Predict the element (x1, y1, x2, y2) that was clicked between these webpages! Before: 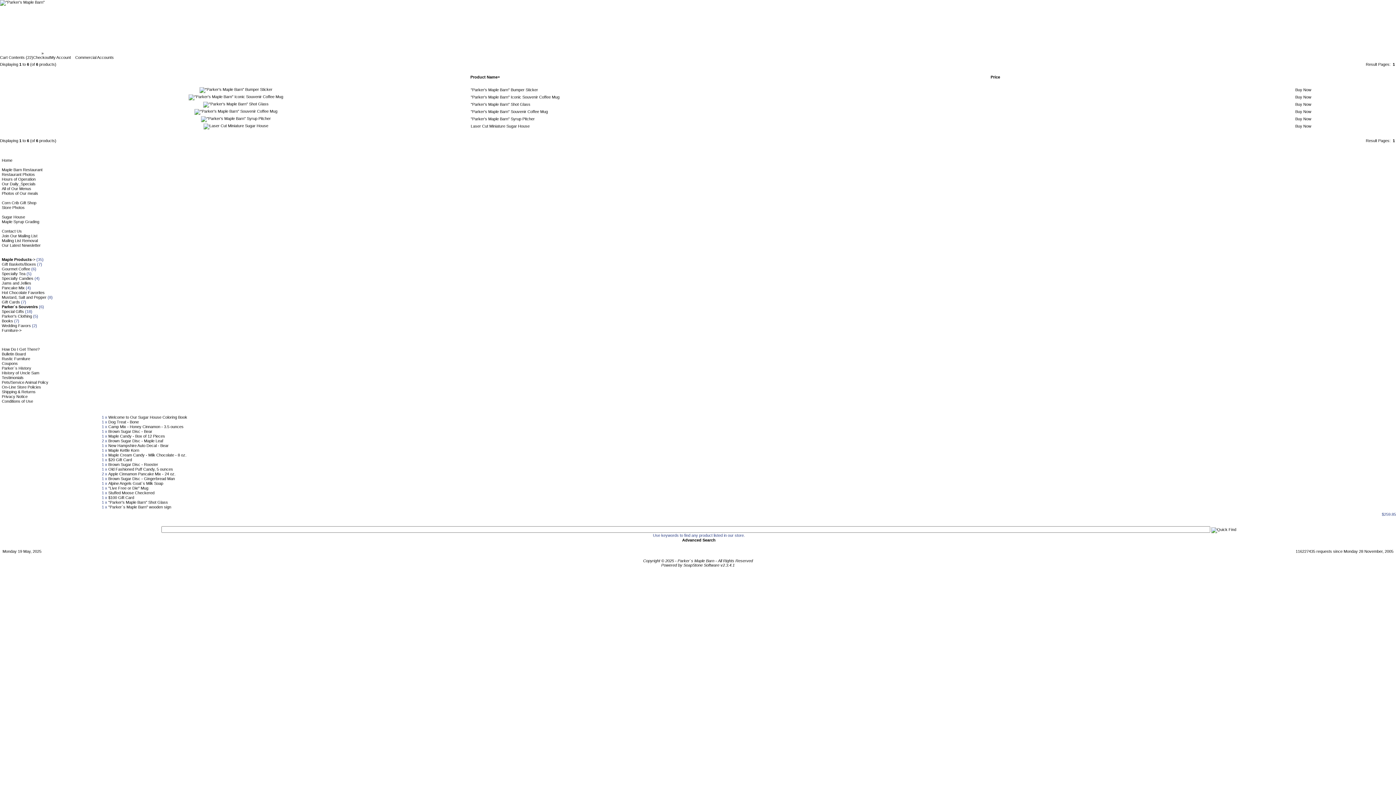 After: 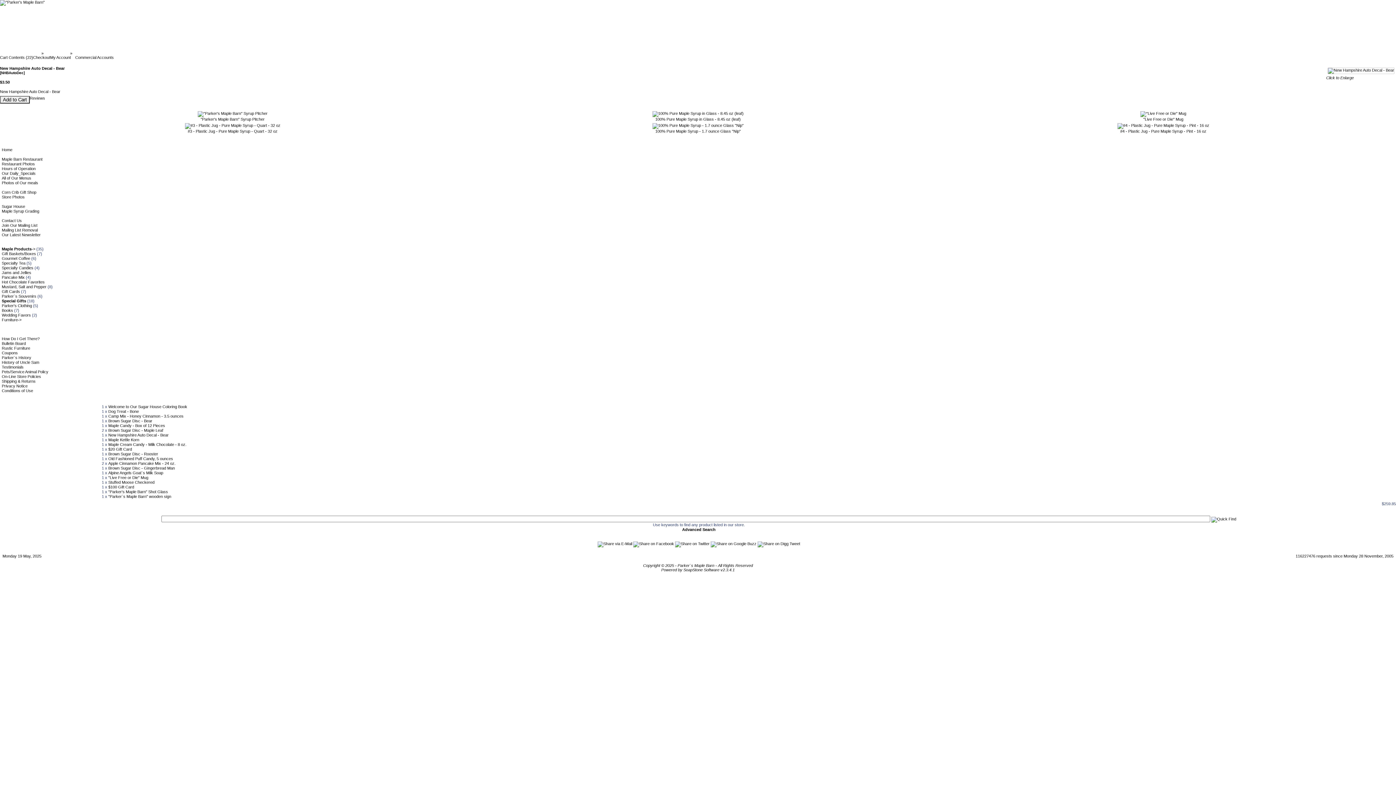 Action: bbox: (108, 443, 168, 447) label: New Hampshire Auto Decal - Bear